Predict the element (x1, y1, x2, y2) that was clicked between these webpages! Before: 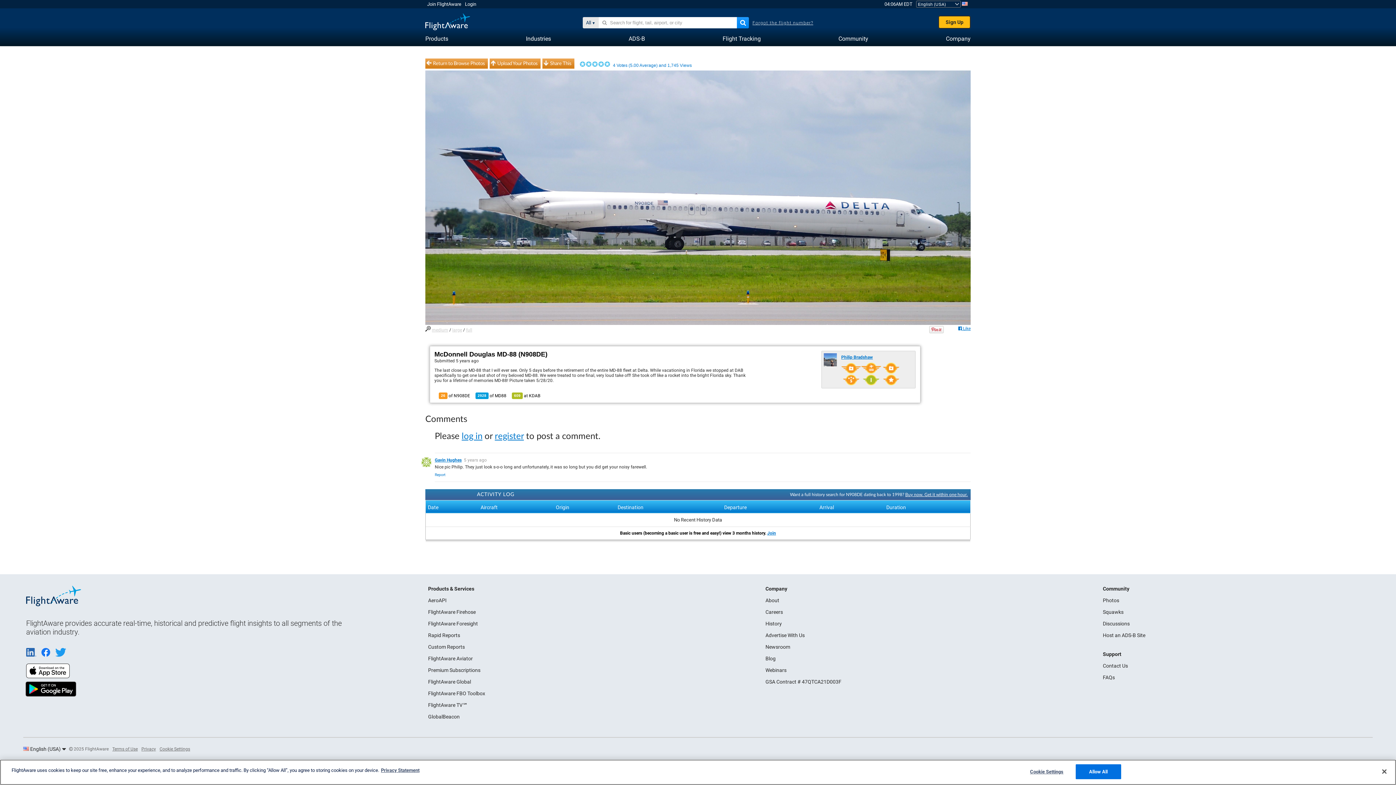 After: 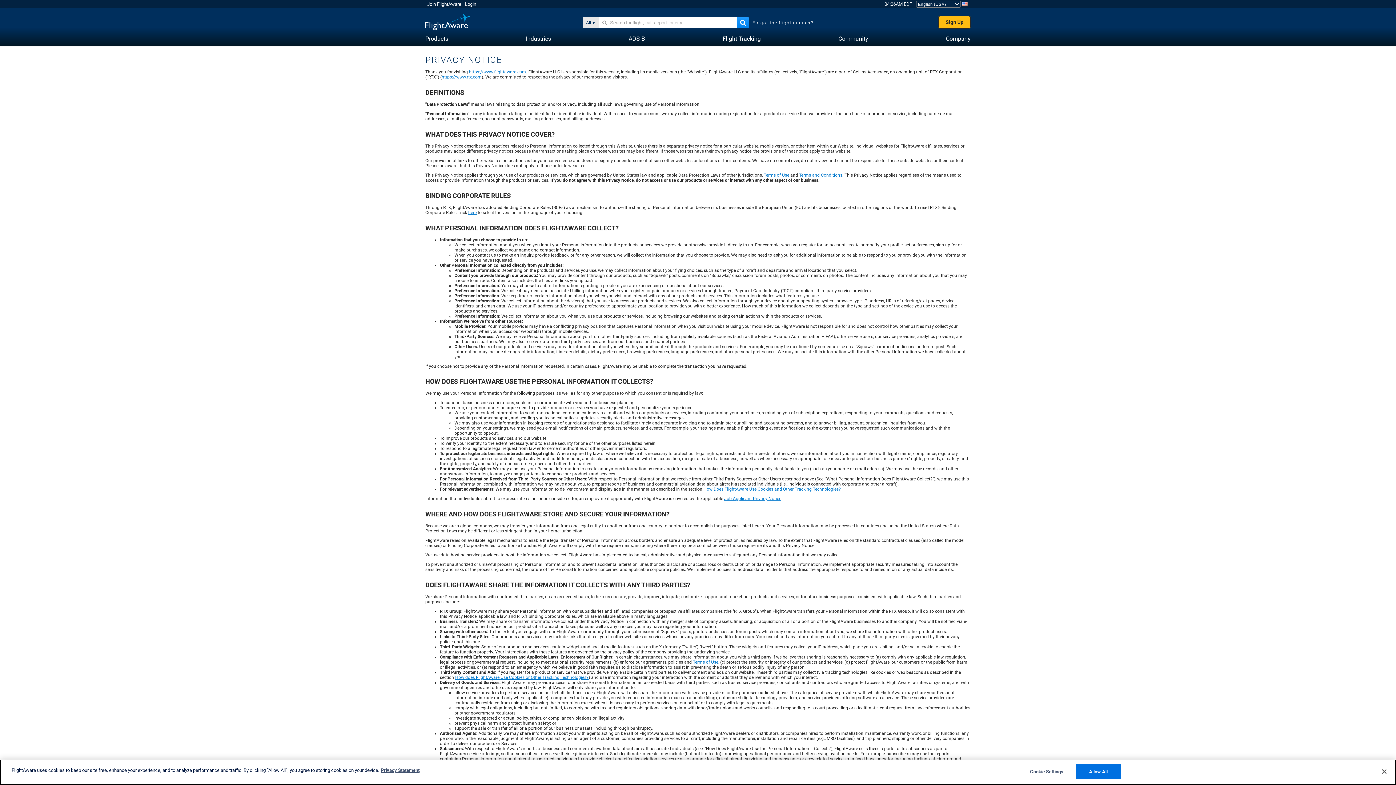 Action: label: Privacy bbox: (141, 746, 156, 751)